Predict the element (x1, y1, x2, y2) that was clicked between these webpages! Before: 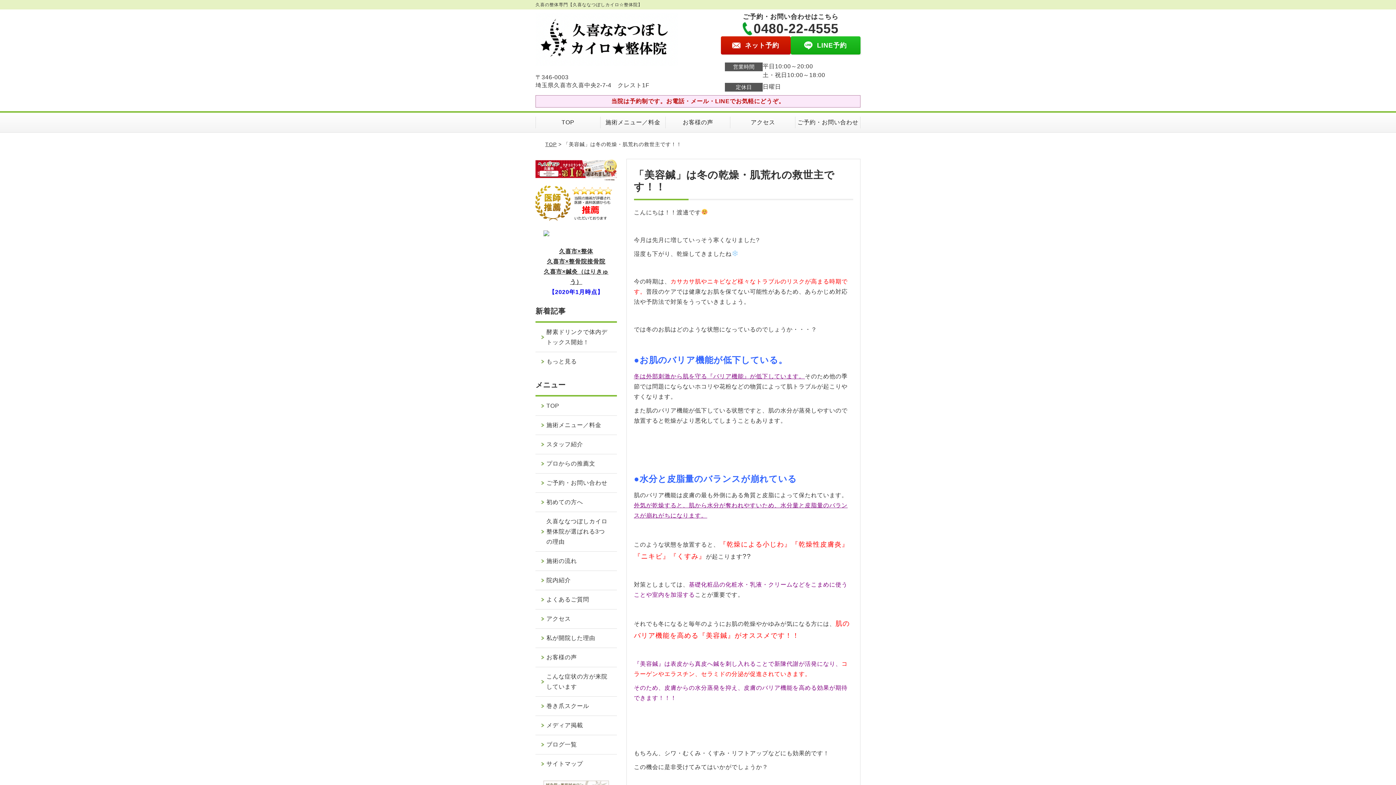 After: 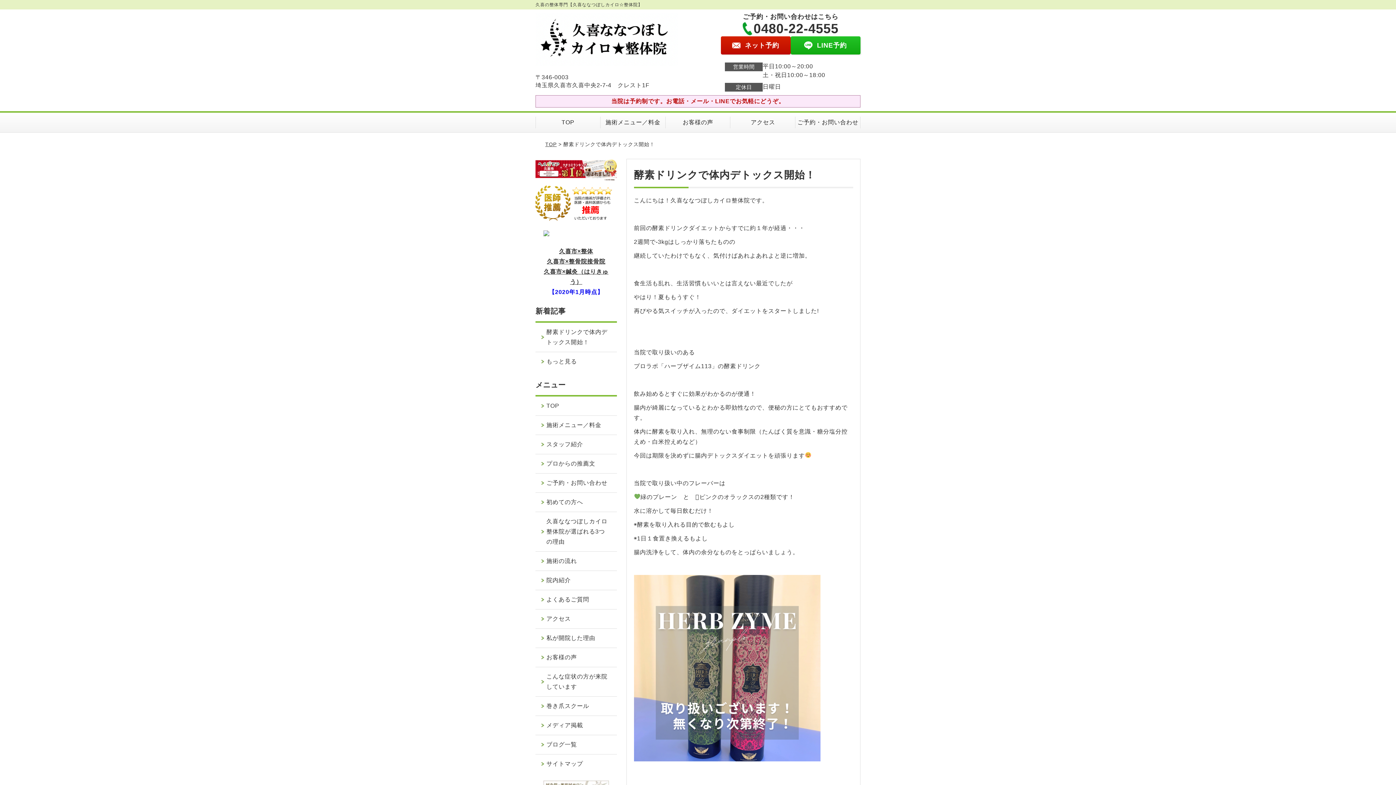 Action: label: 酵素ドリンクで体内デトックス開始！ bbox: (535, 322, 616, 352)